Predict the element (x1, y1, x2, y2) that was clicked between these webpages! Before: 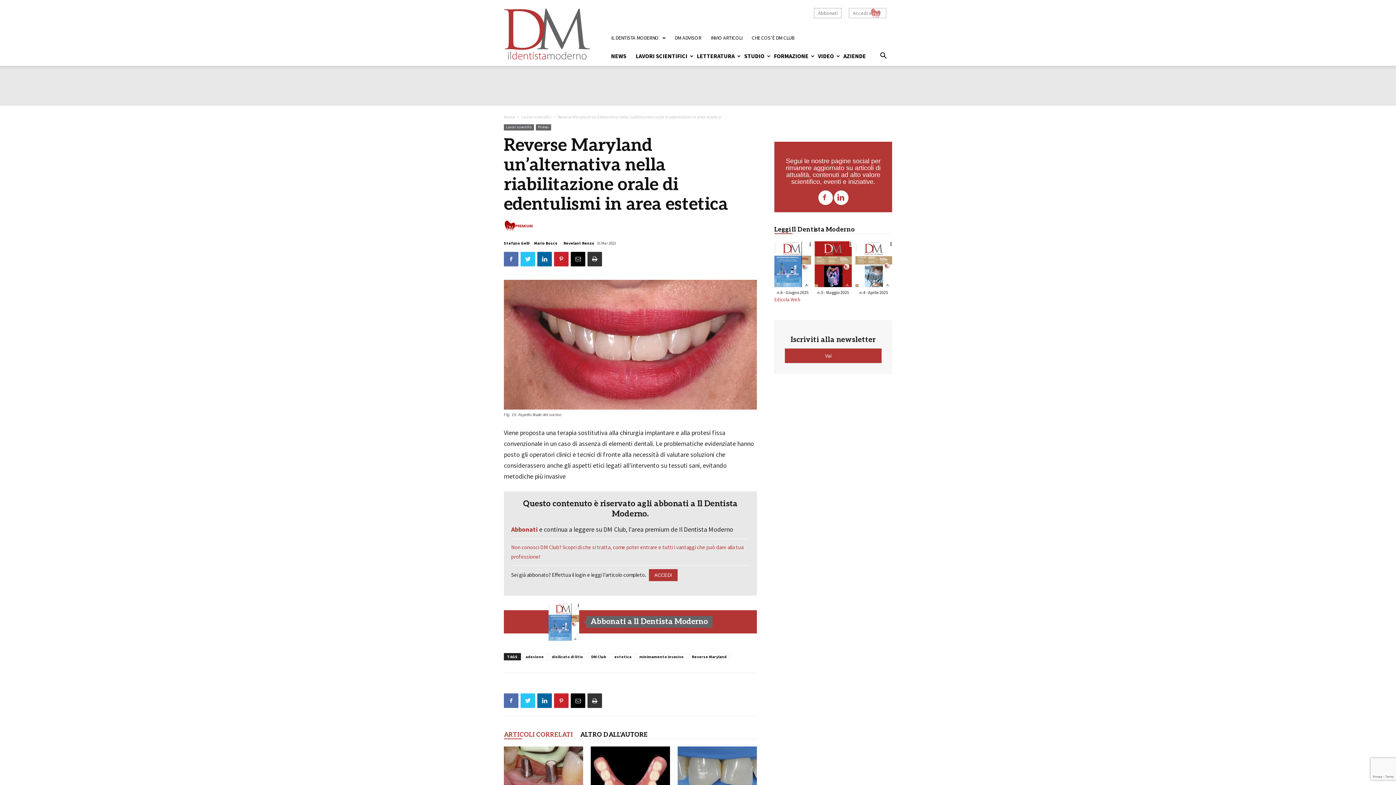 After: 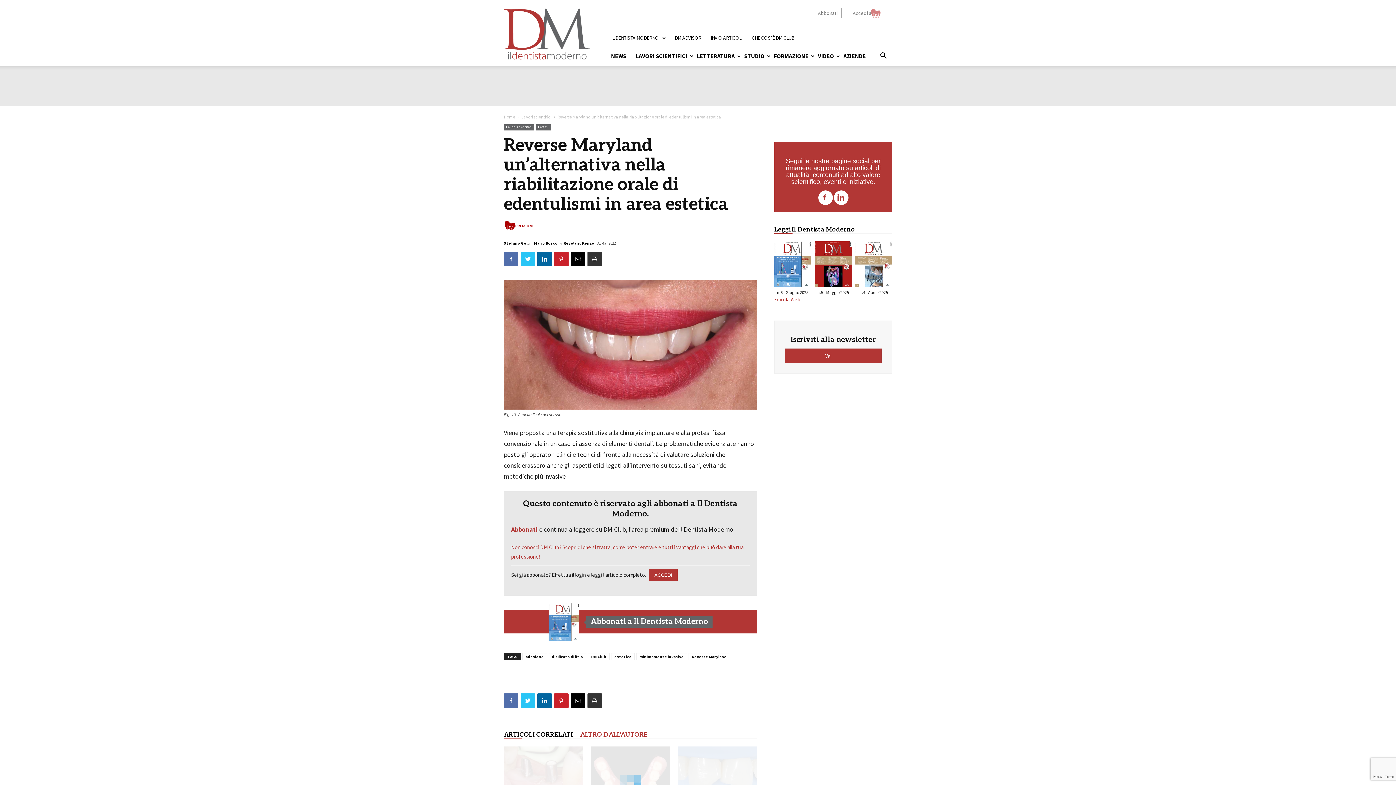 Action: bbox: (580, 731, 648, 739) label: ALTRO DALL'AUTORE